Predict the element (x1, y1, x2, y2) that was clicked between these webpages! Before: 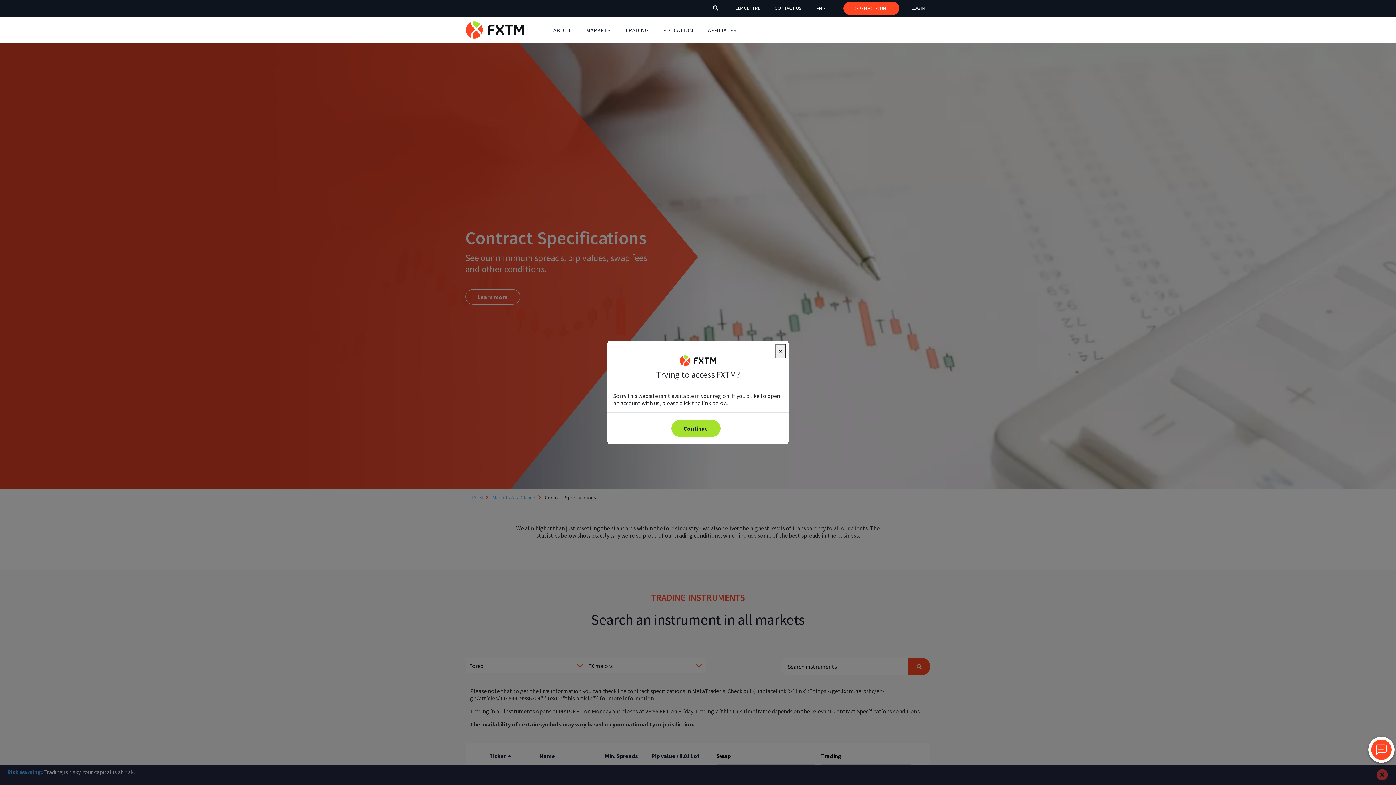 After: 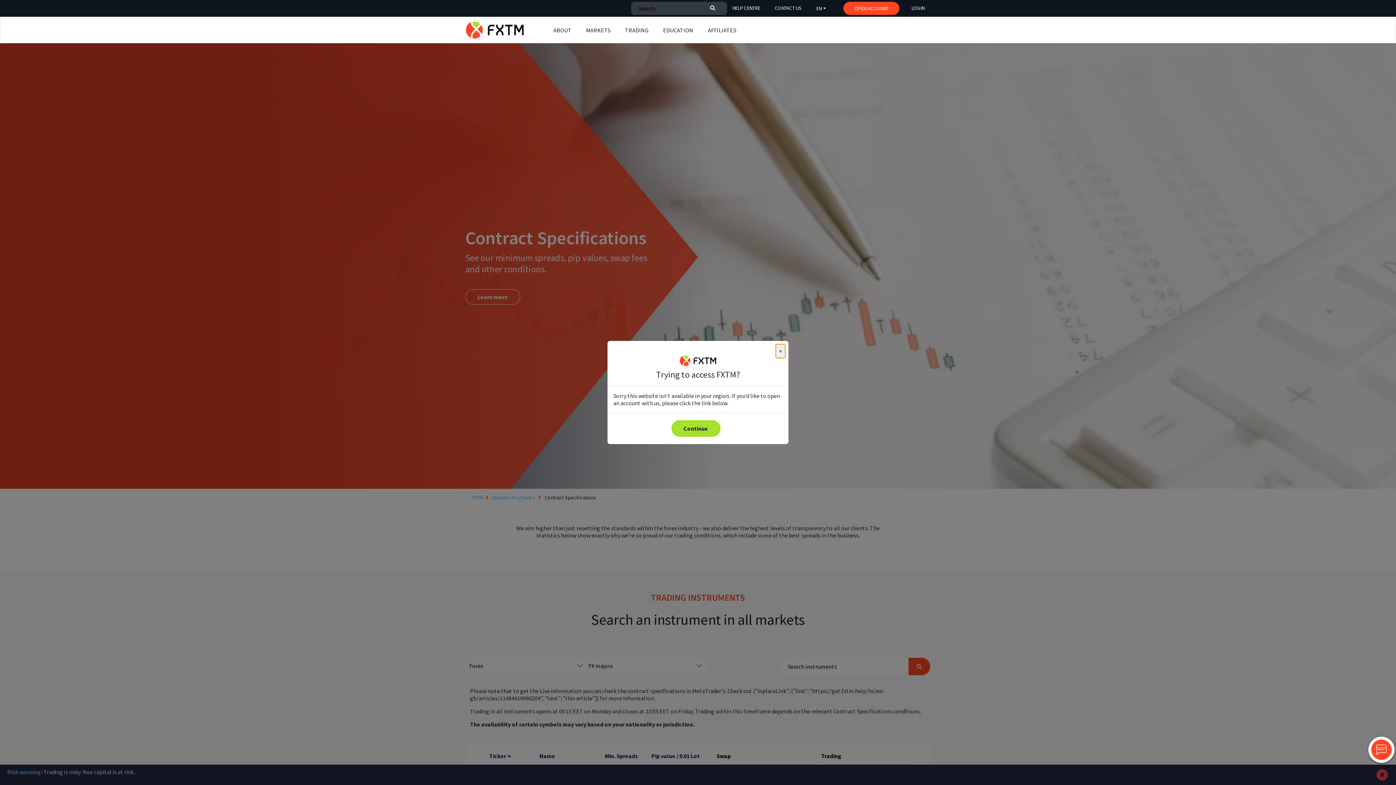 Action: bbox: (706, 1, 725, 14)